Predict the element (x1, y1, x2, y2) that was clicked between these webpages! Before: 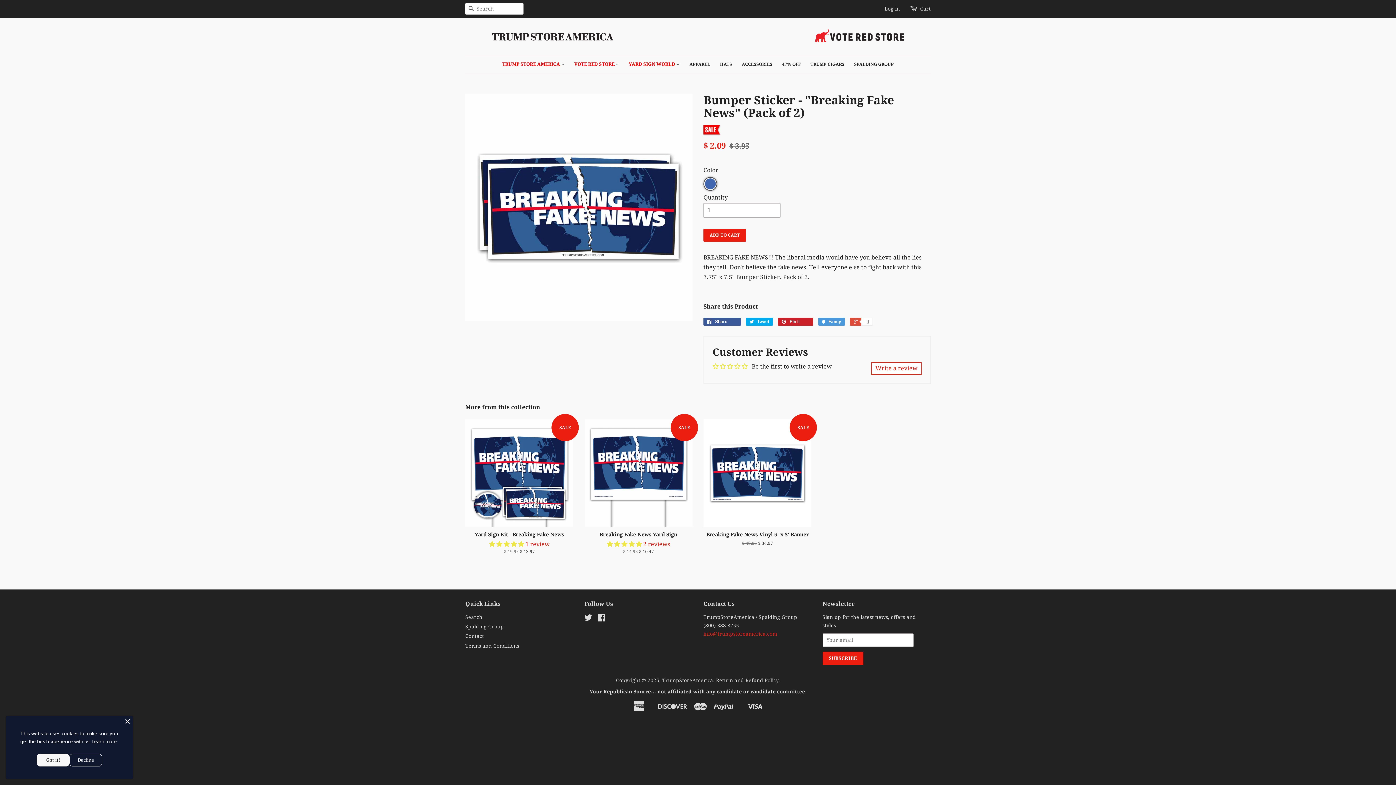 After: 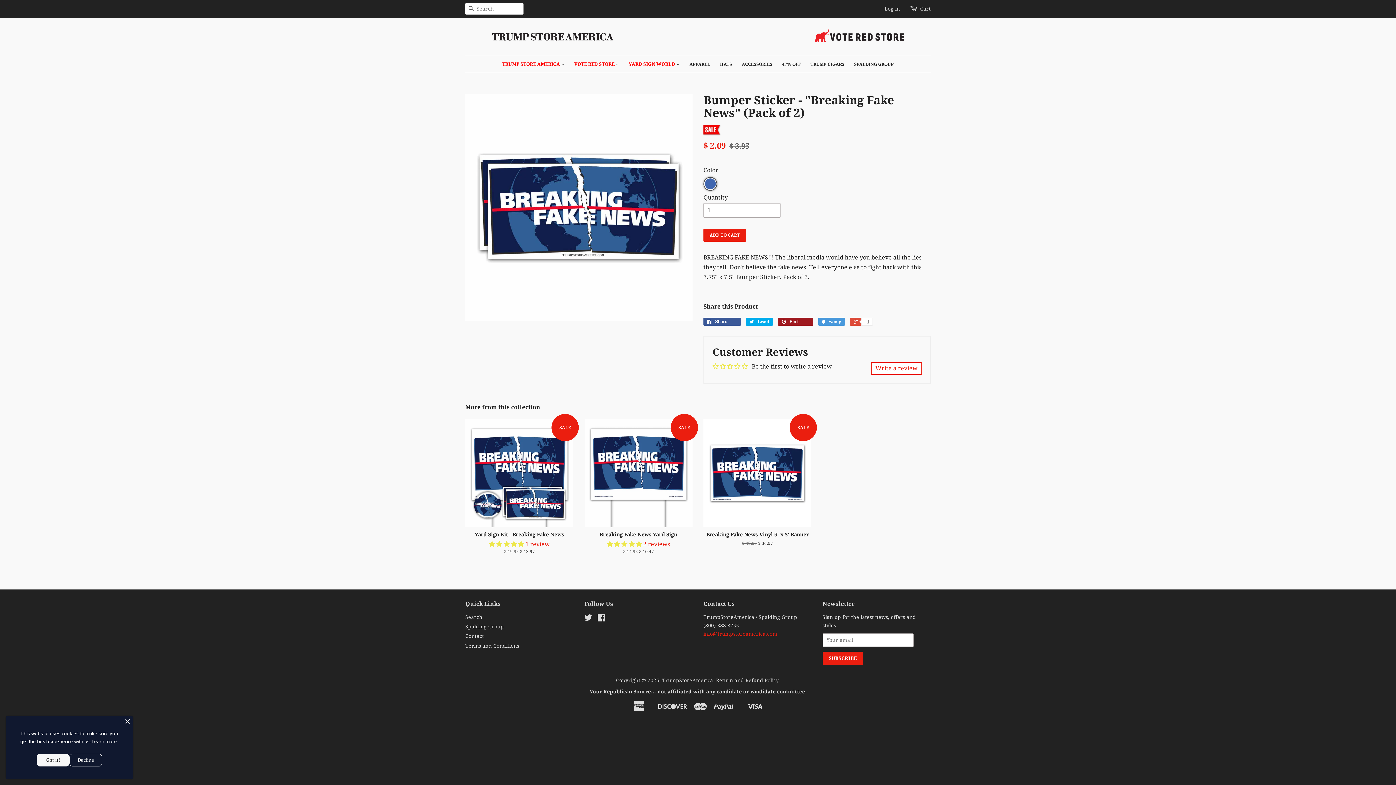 Action: label:  Pin it 0 bbox: (778, 317, 813, 325)